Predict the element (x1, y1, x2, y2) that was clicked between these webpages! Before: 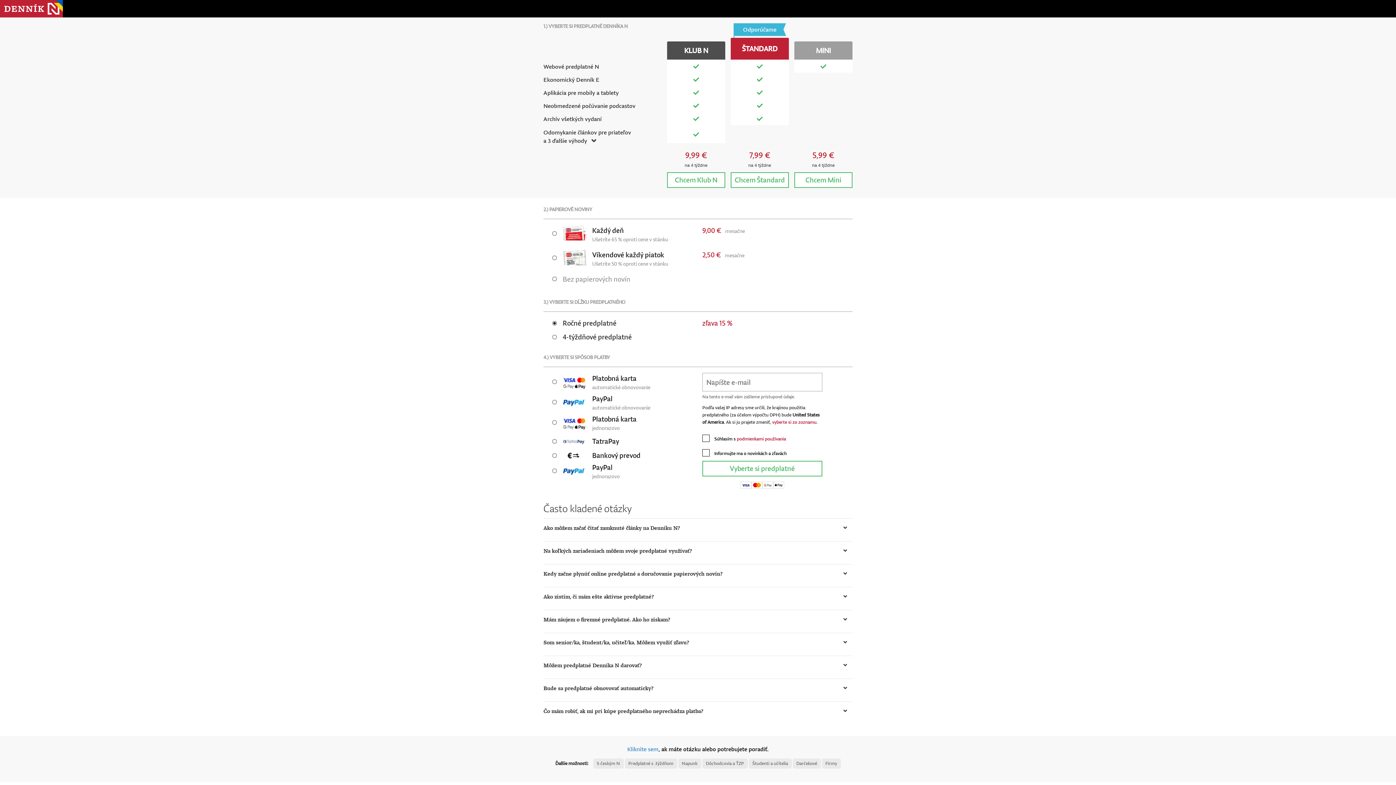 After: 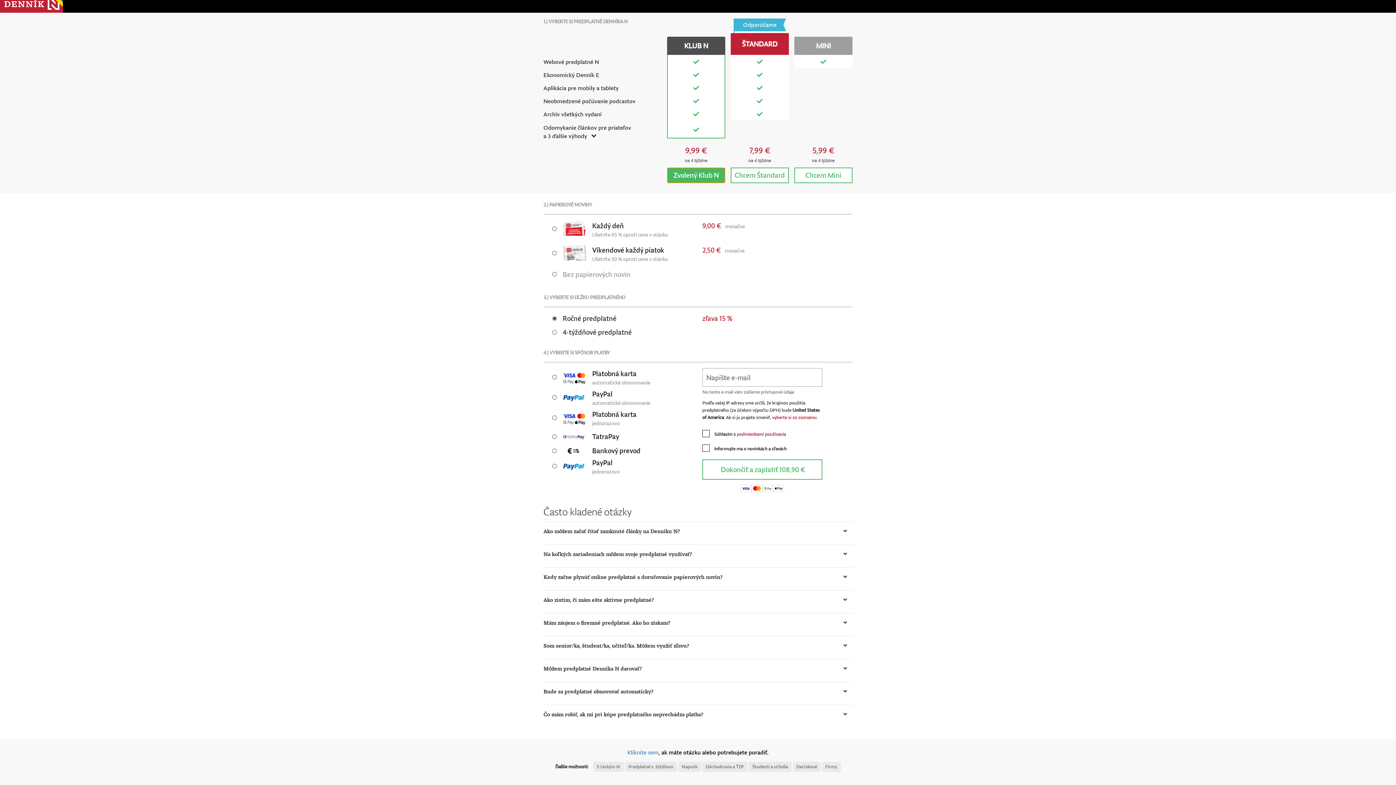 Action: label: Chcem Klub N bbox: (667, 172, 725, 187)